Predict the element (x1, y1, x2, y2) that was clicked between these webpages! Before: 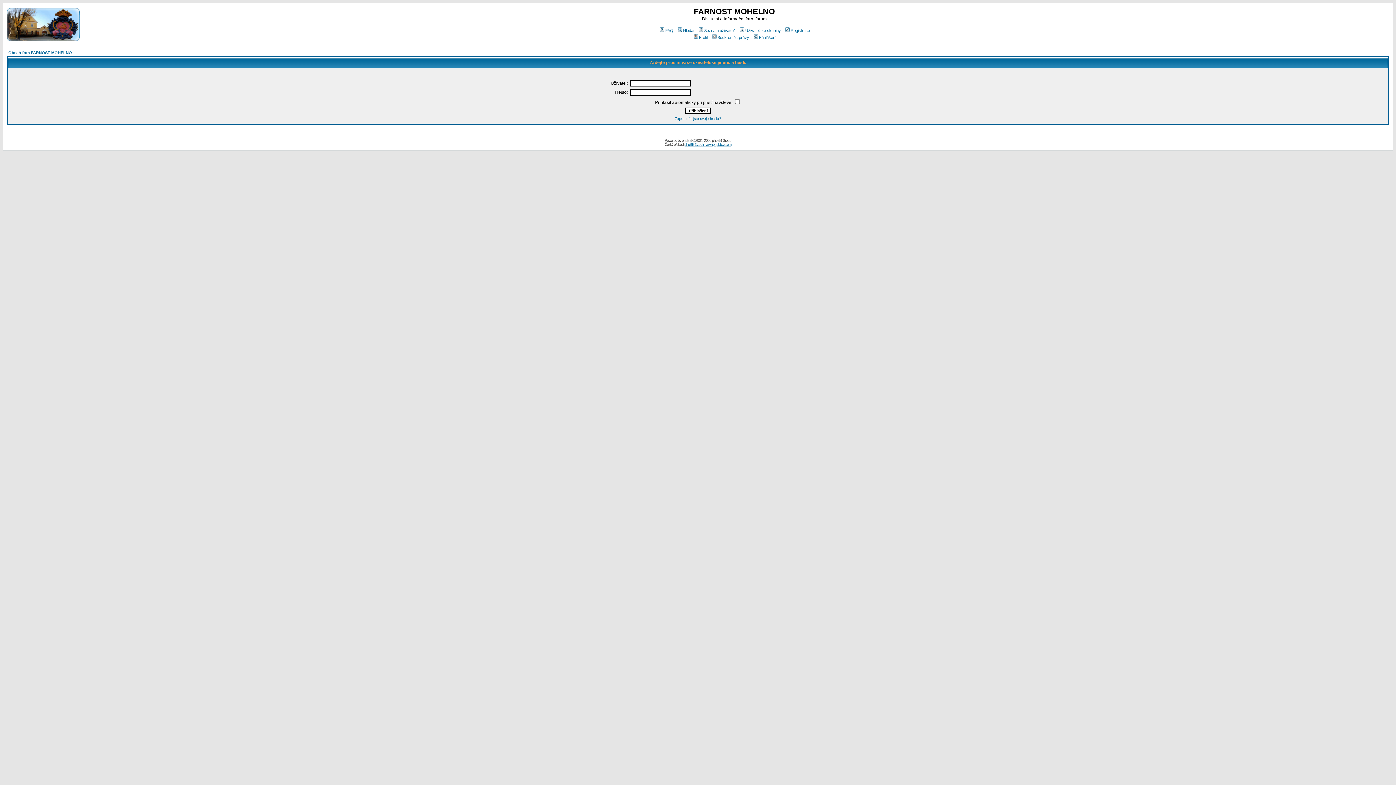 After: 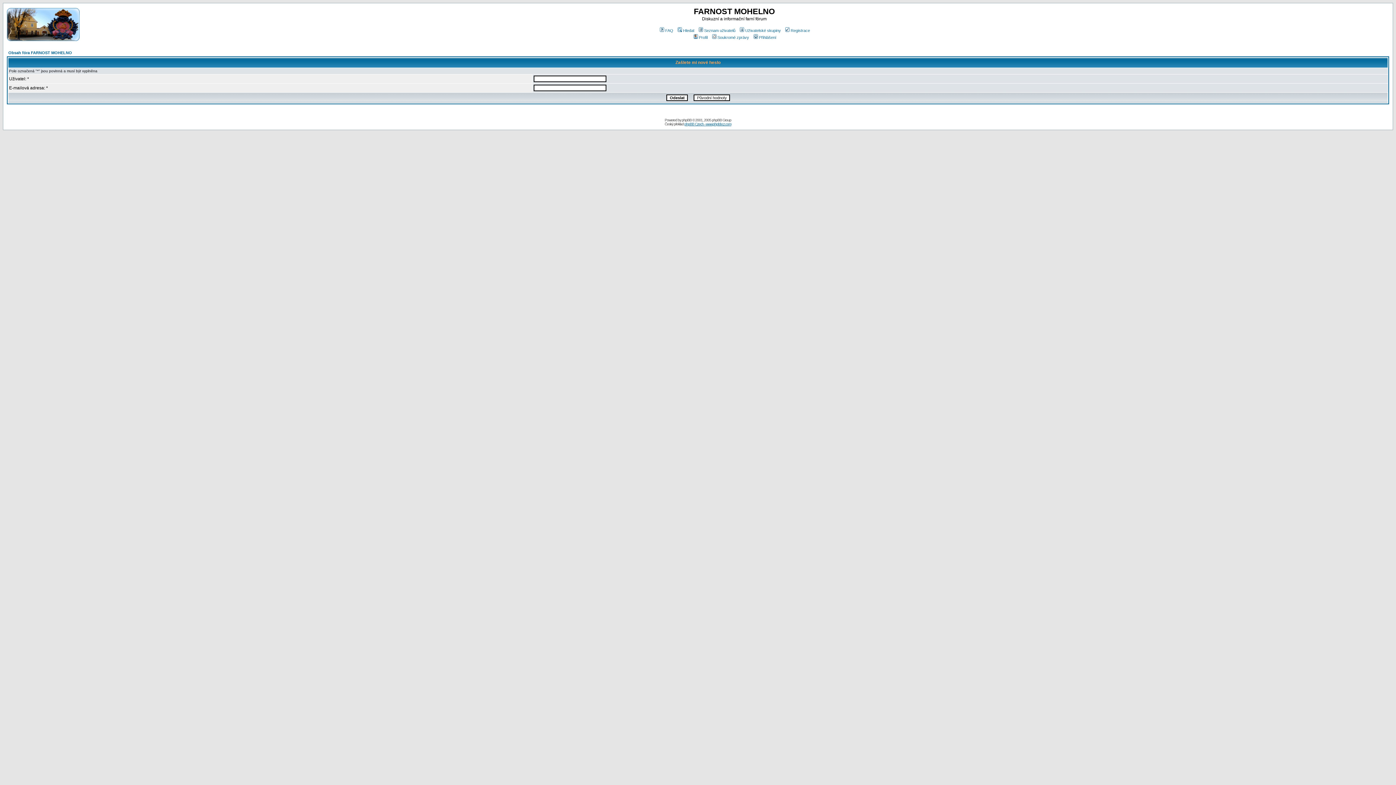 Action: bbox: (674, 116, 721, 120) label: Zapomněli jste svoje heslo?